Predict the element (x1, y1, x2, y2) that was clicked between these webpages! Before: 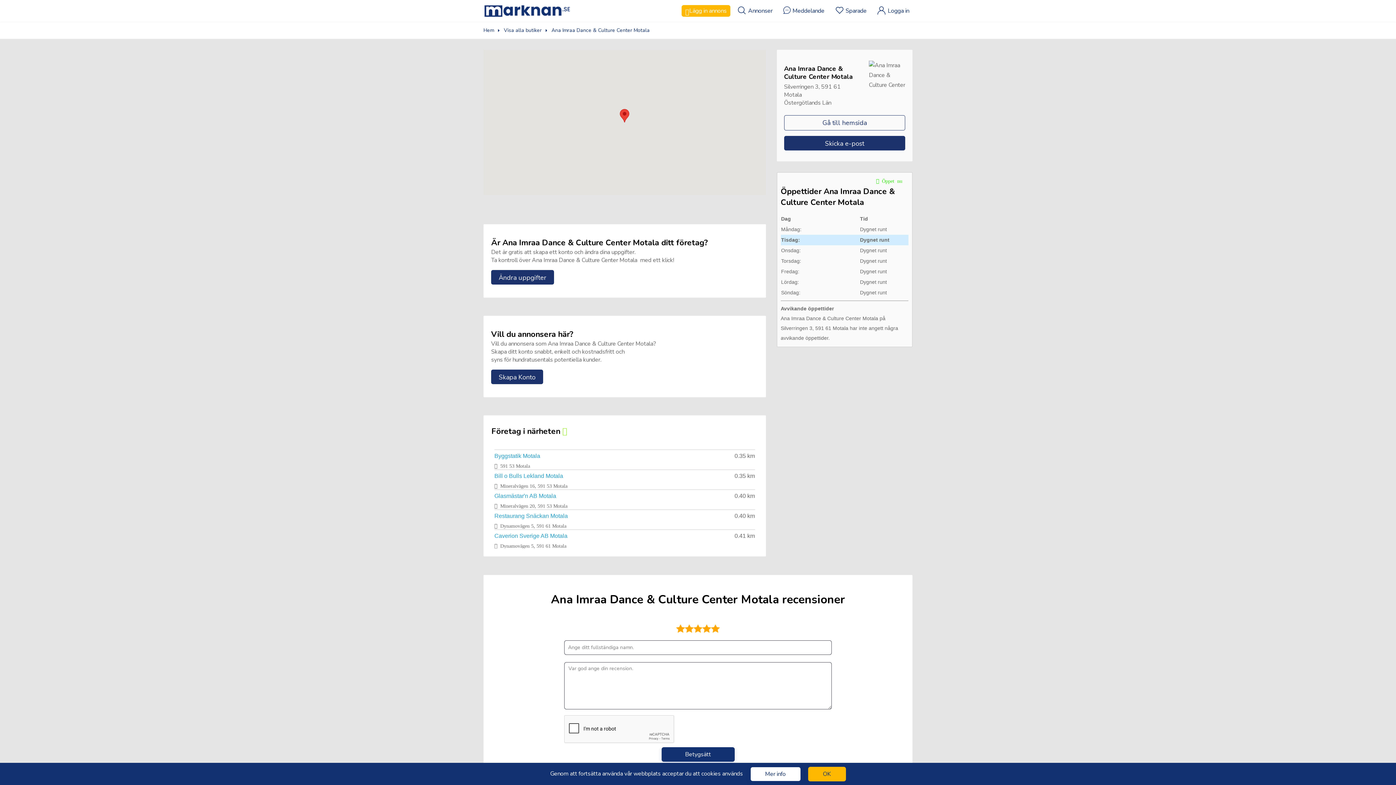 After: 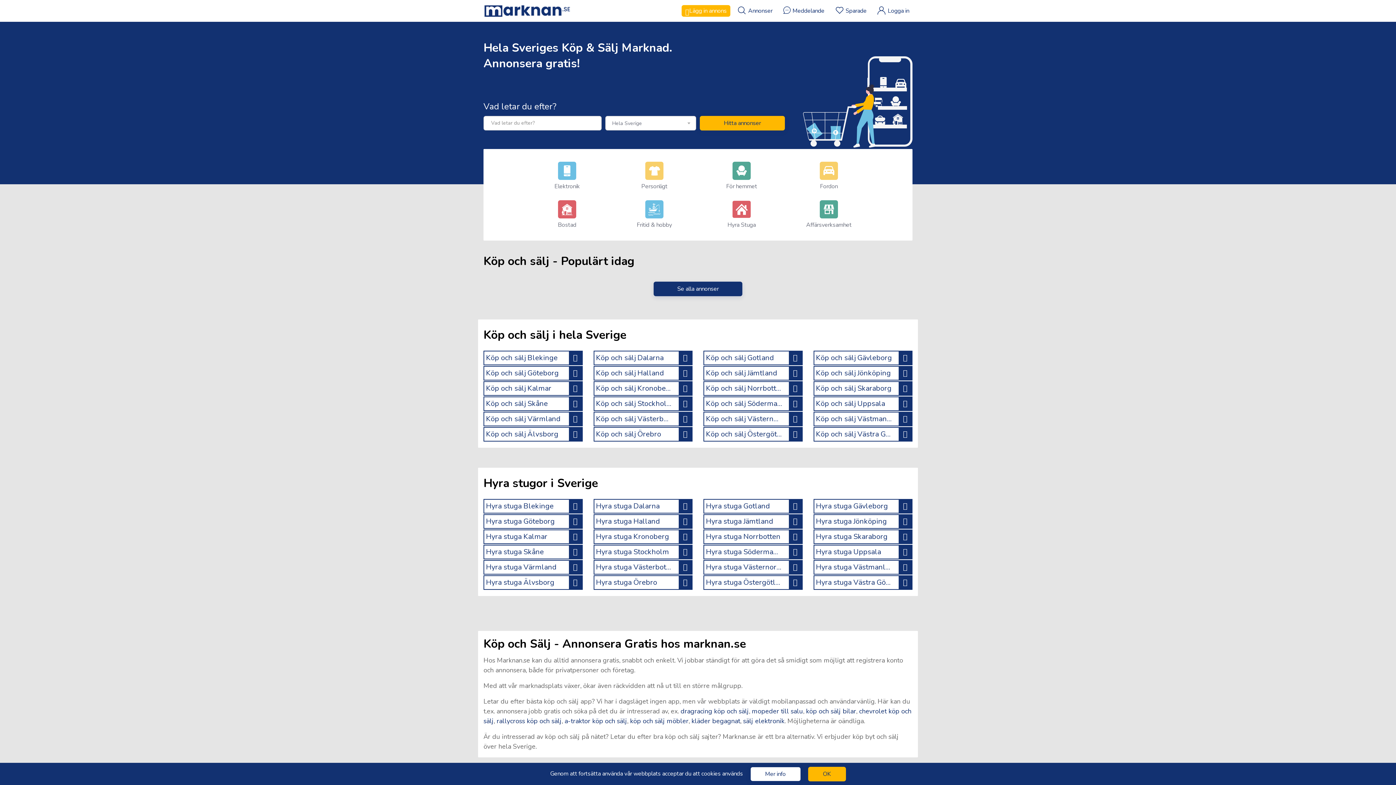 Action: label: Hem bbox: (483, 26, 494, 33)